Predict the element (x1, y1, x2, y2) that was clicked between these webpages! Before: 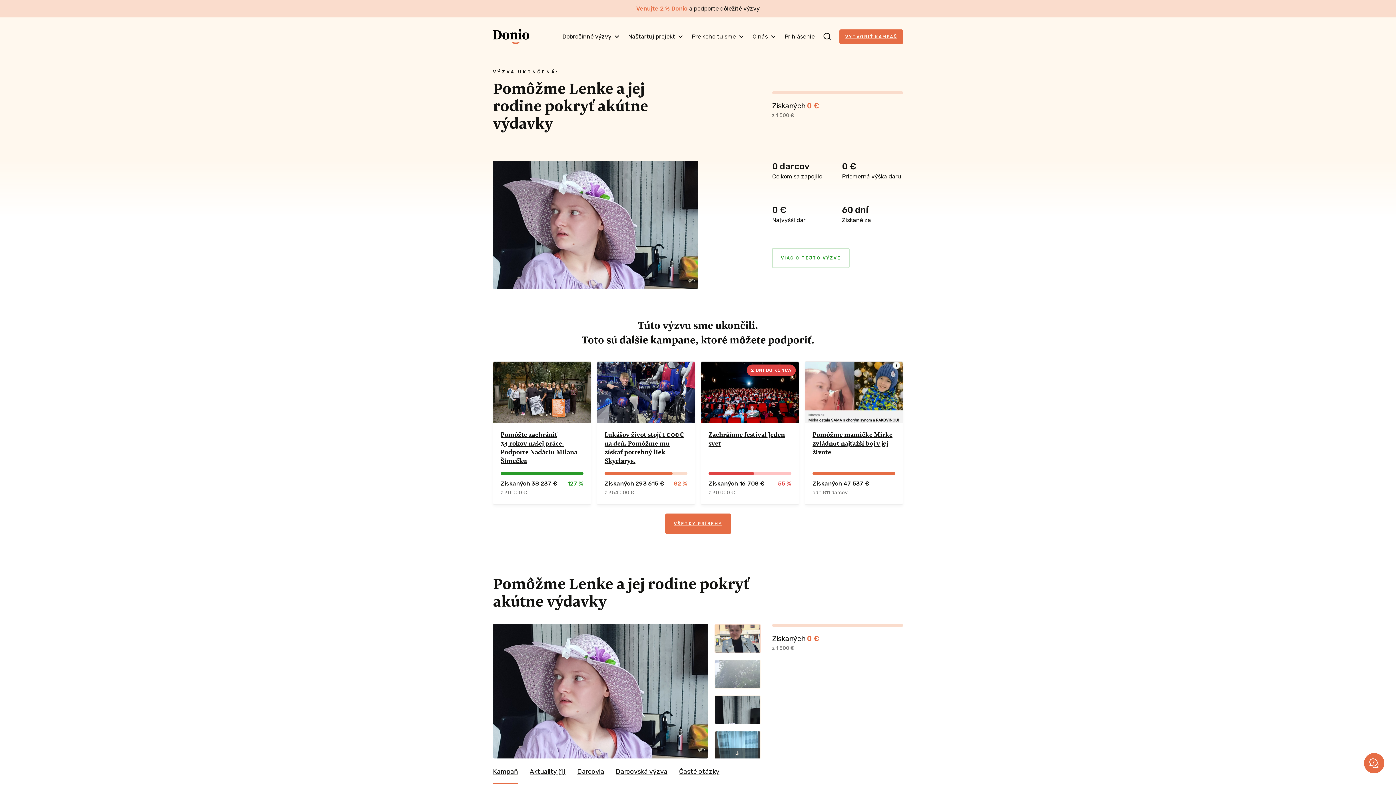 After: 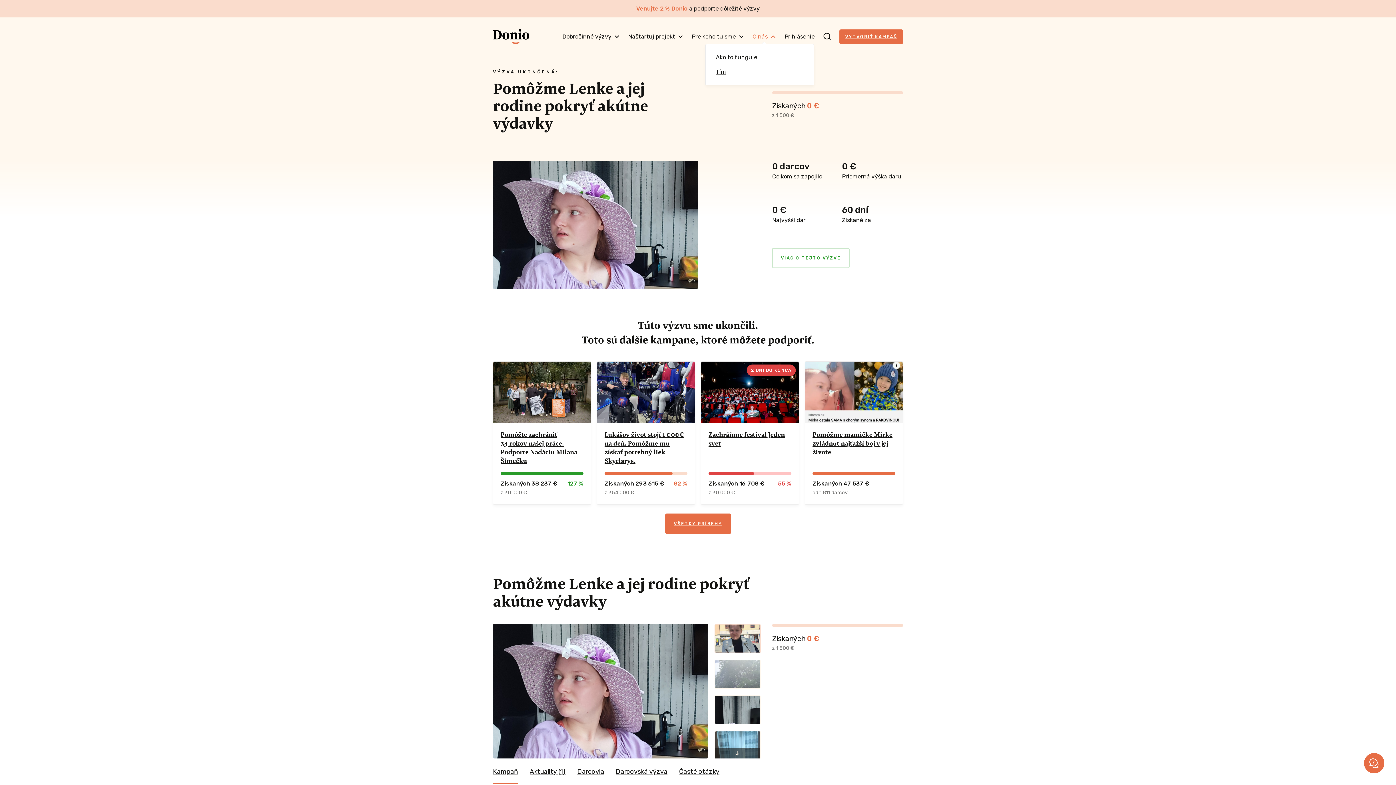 Action: bbox: (752, 29, 776, 44) label: O nás